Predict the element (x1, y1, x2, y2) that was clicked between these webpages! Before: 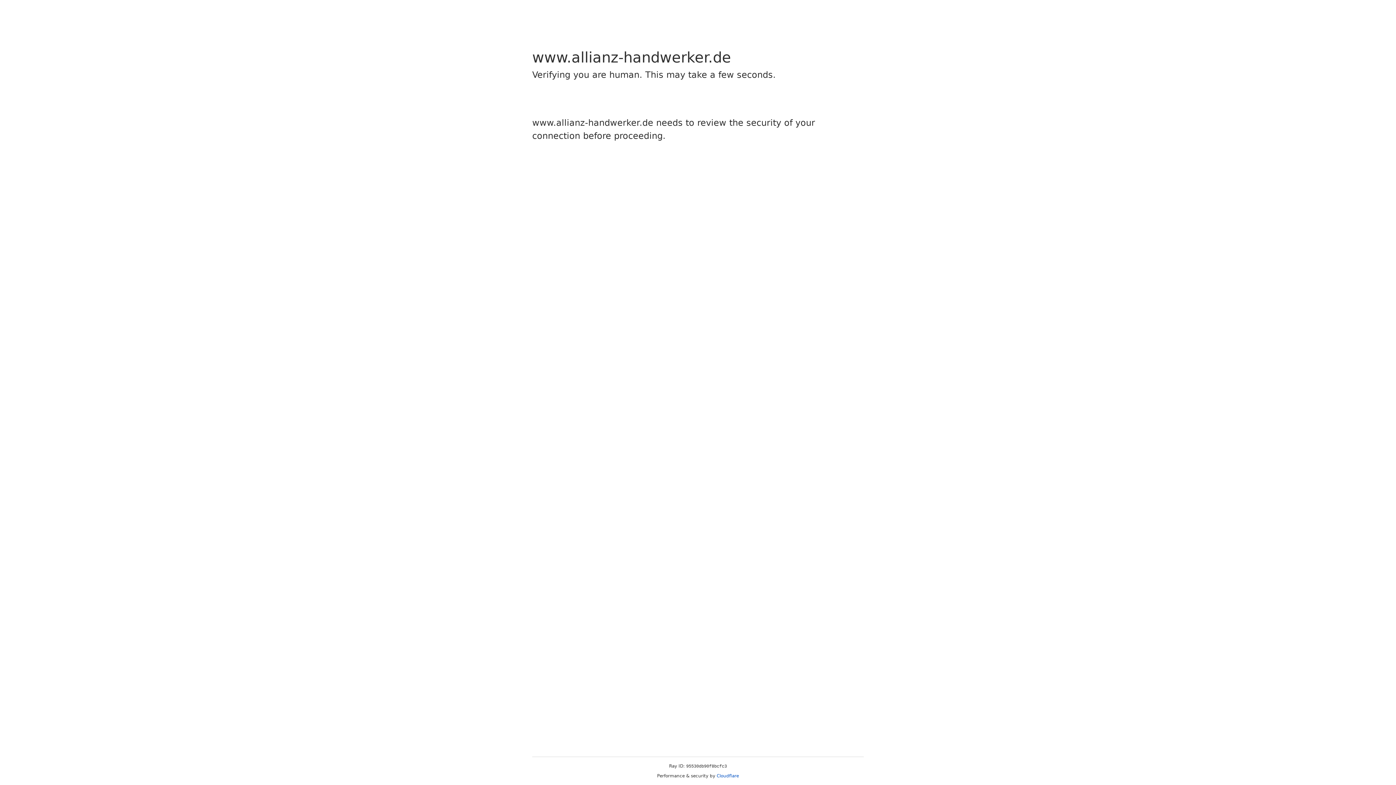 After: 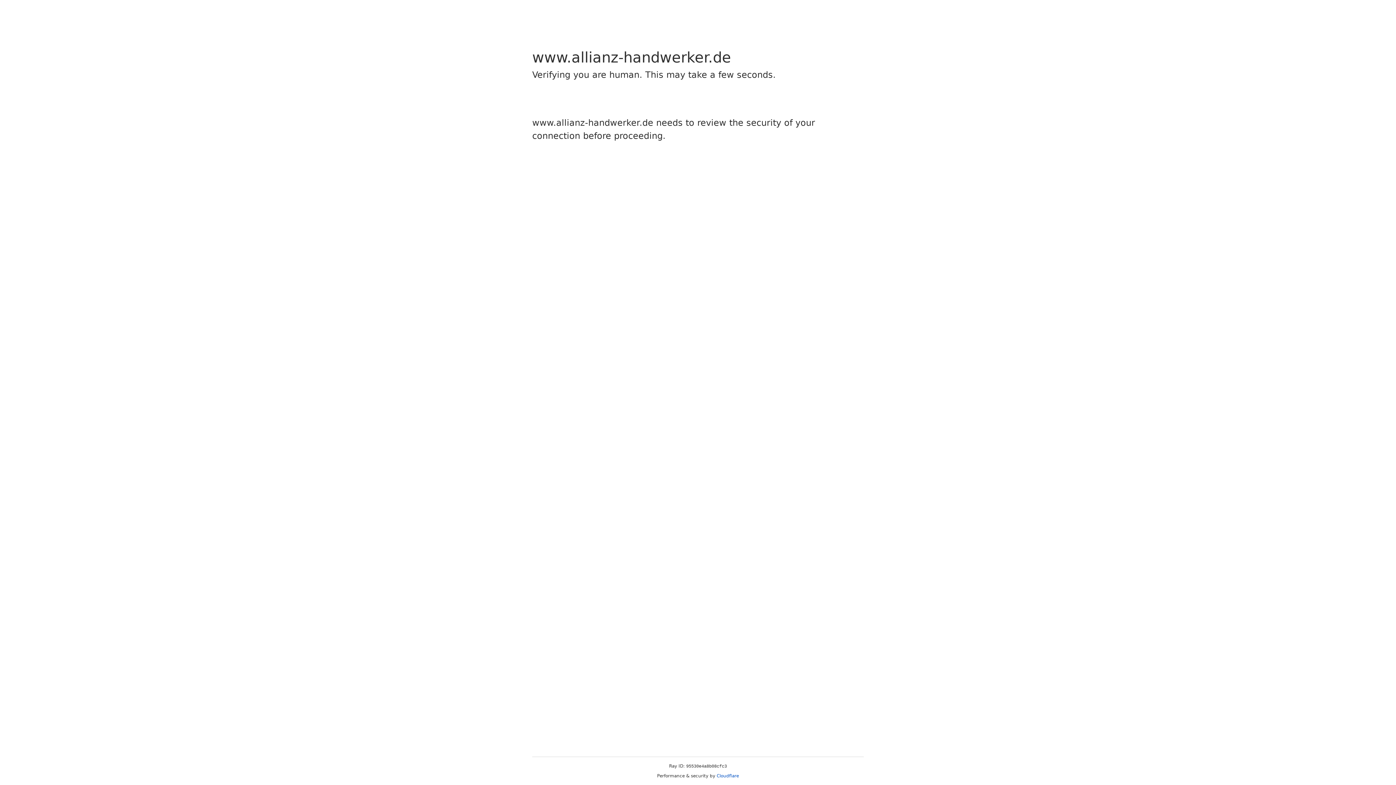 Action: bbox: (716, 773, 739, 778) label: Cloudflare